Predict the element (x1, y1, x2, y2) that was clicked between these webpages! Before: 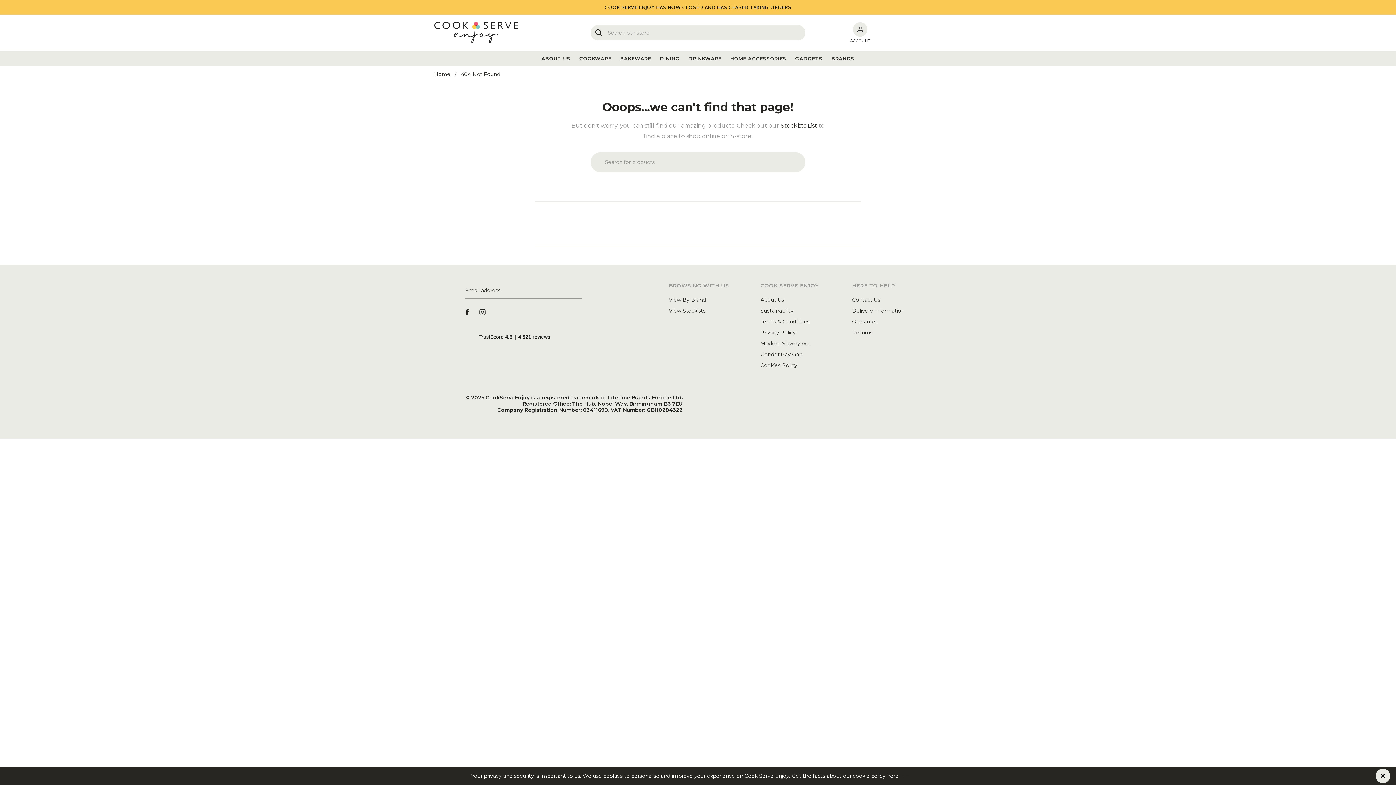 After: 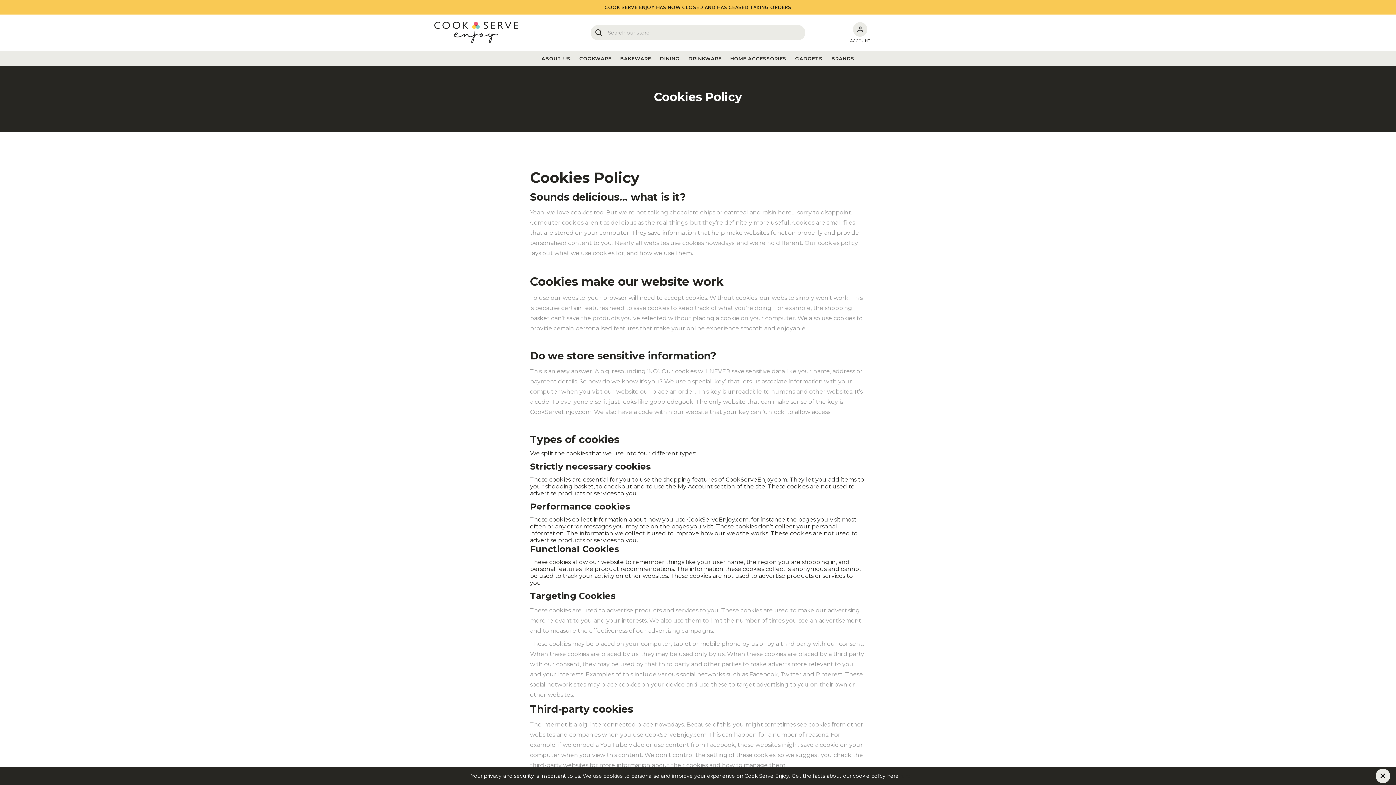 Action: bbox: (760, 360, 839, 370) label: Cookies Policy